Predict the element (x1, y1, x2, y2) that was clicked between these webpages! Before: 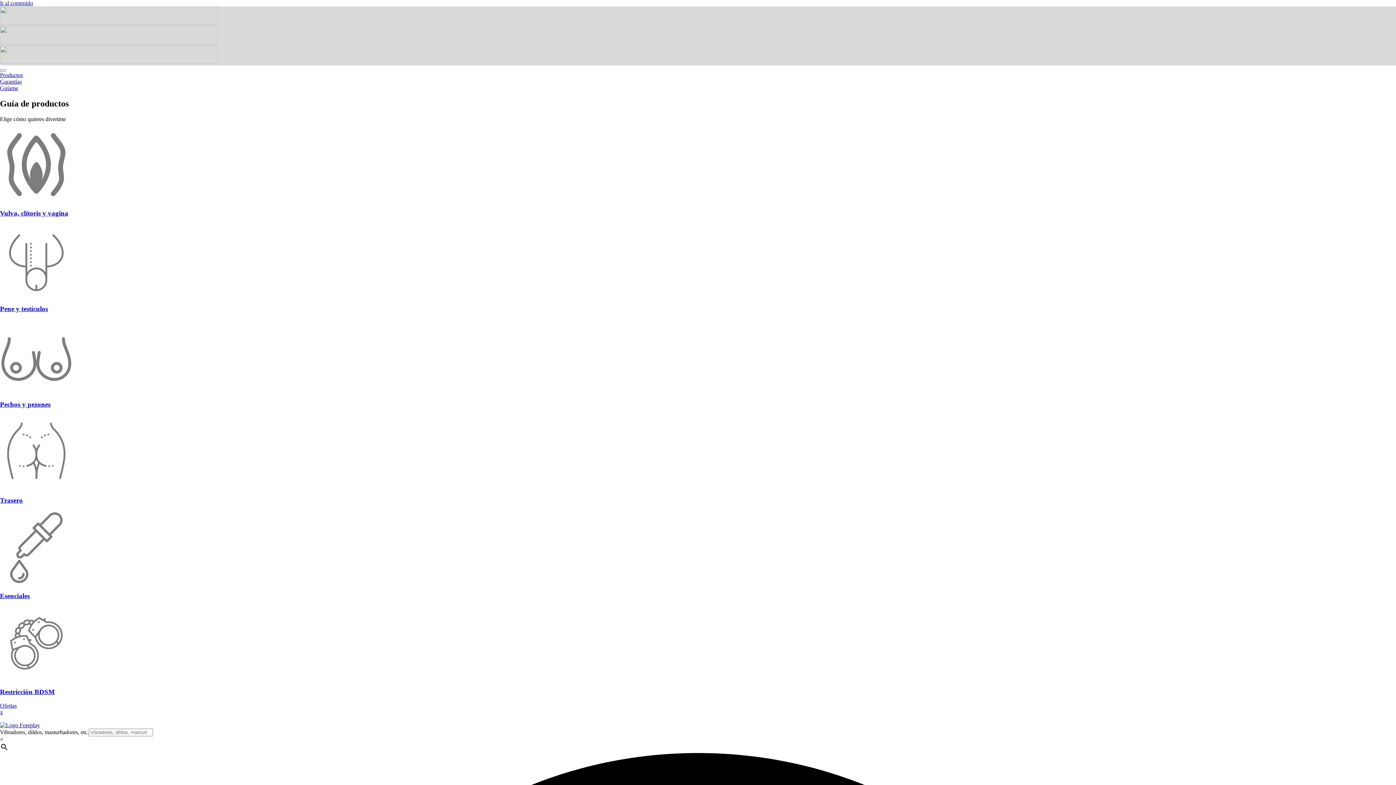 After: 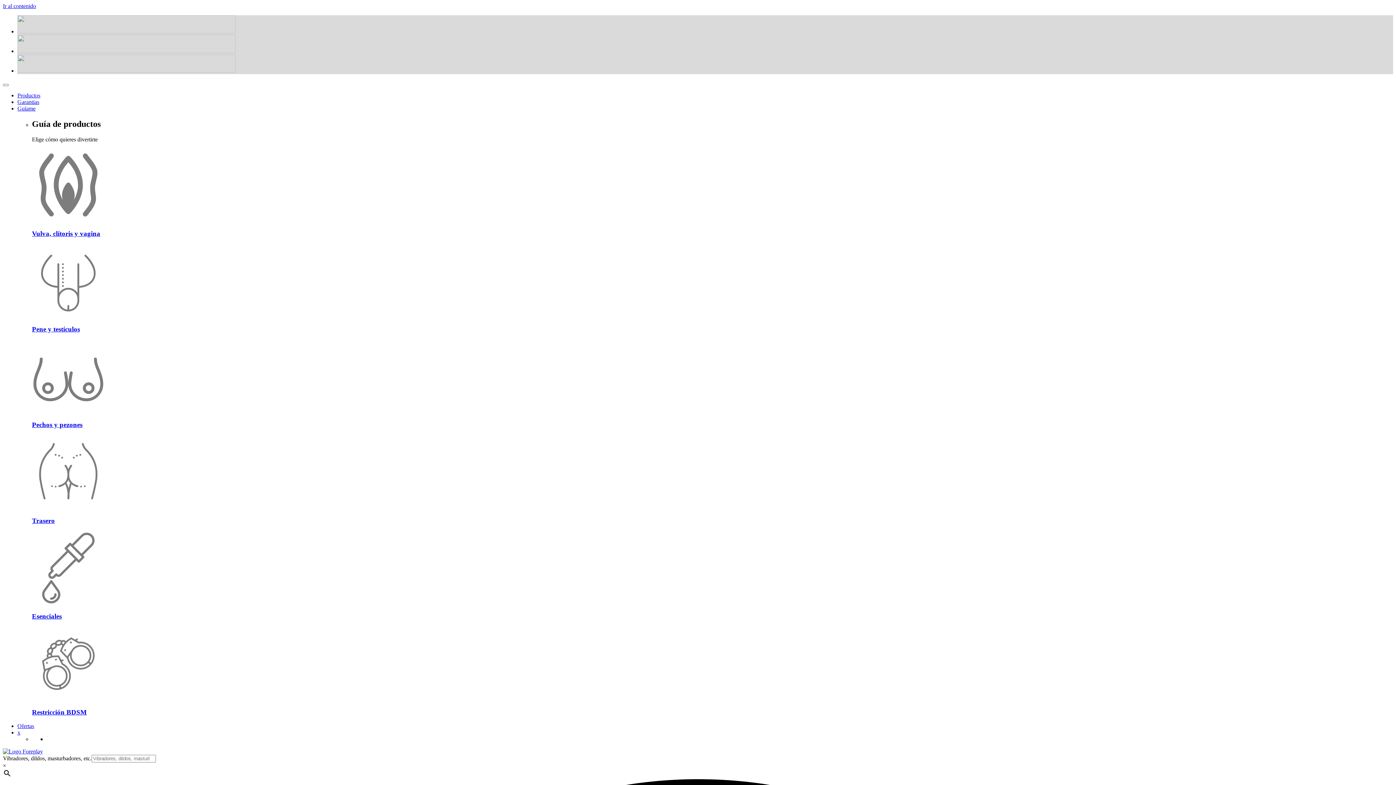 Action: label: Pene y testículos bbox: (0, 291, 72, 297)